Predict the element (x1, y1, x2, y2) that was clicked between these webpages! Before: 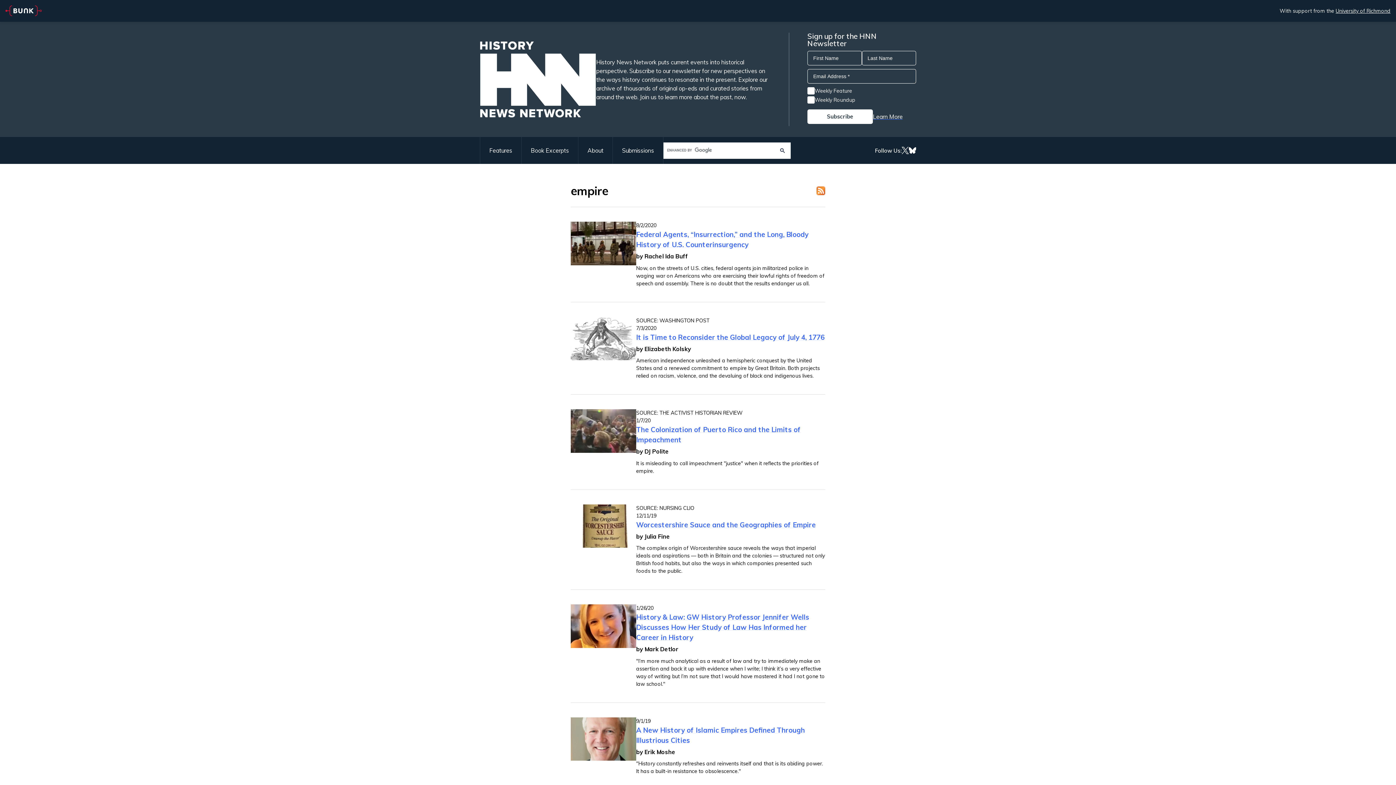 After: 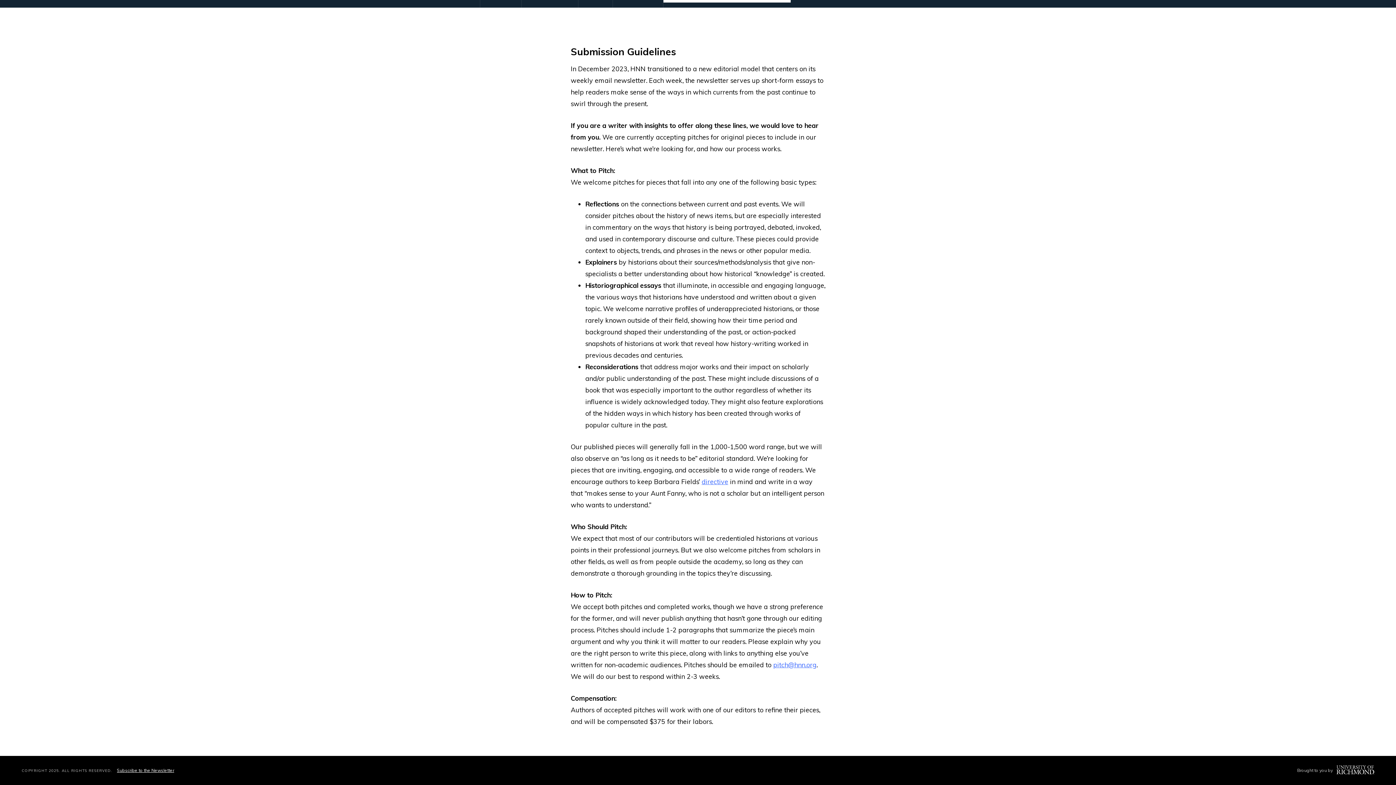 Action: bbox: (613, 137, 663, 164) label: Submissions